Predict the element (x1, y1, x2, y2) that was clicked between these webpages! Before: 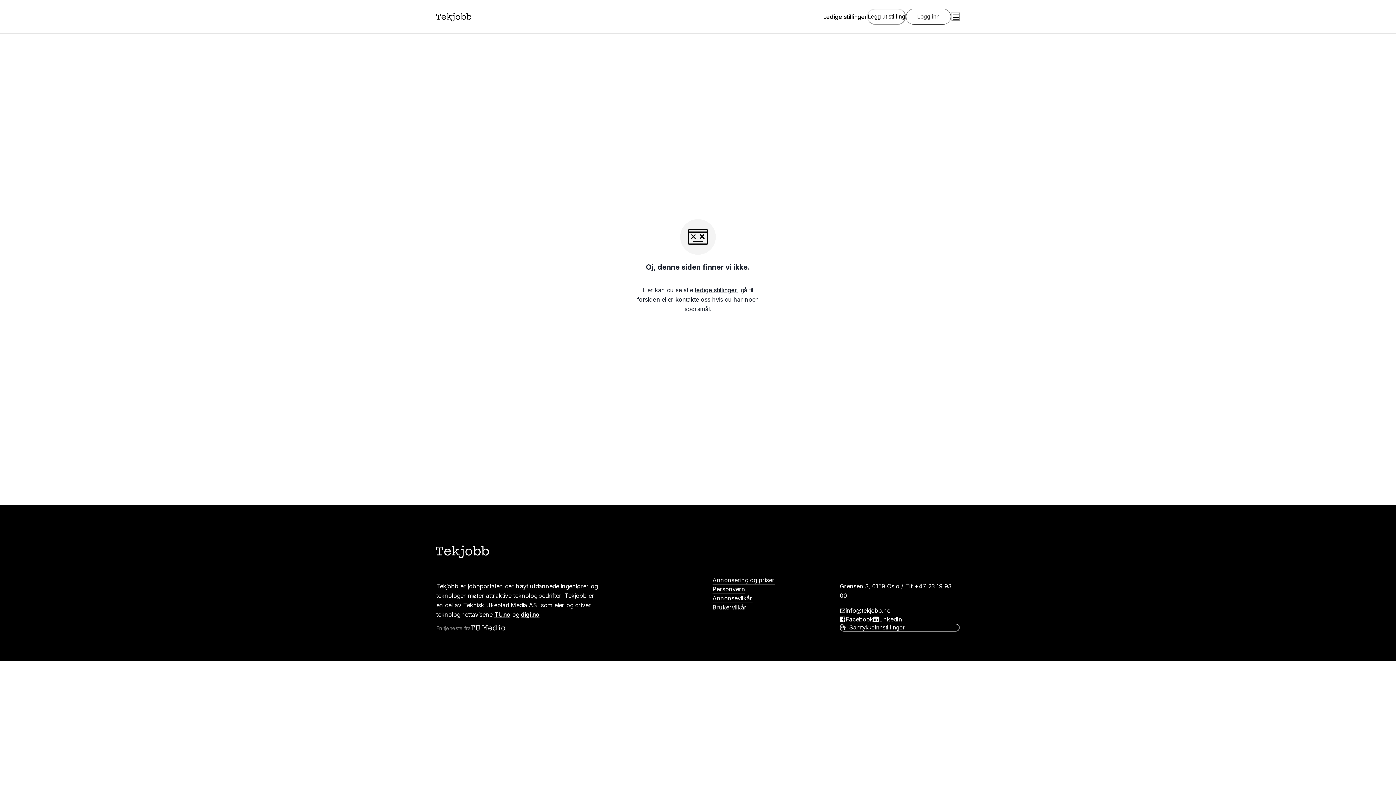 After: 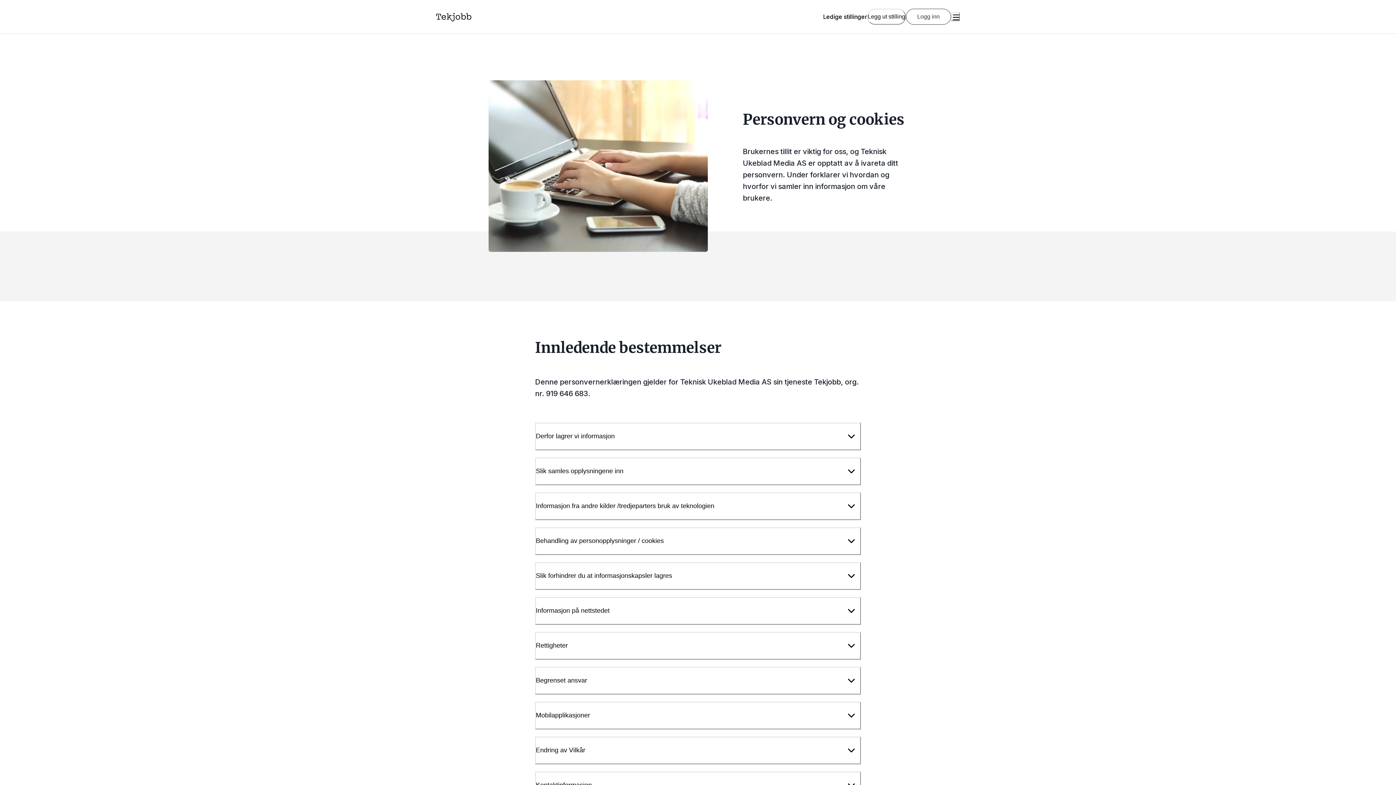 Action: label: Personvern bbox: (712, 584, 745, 594)